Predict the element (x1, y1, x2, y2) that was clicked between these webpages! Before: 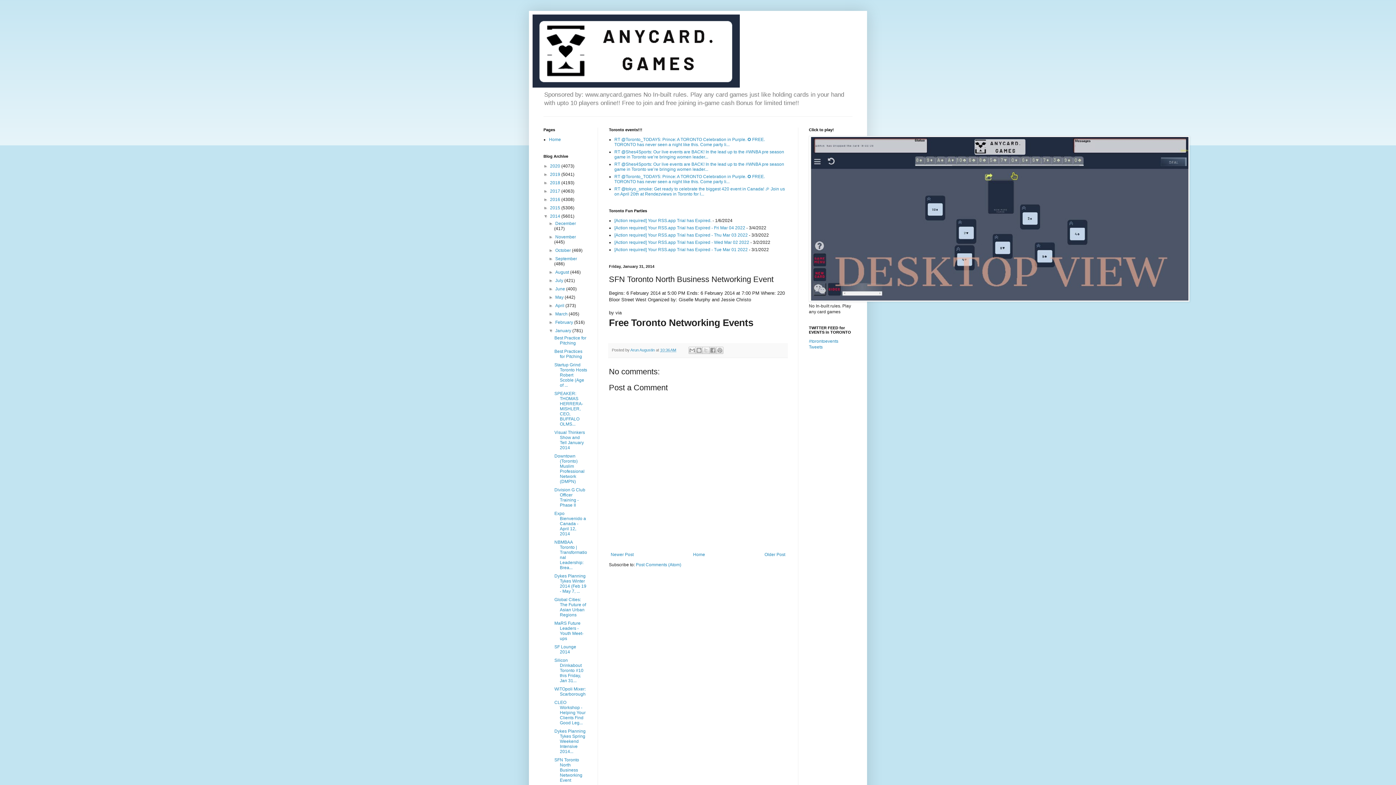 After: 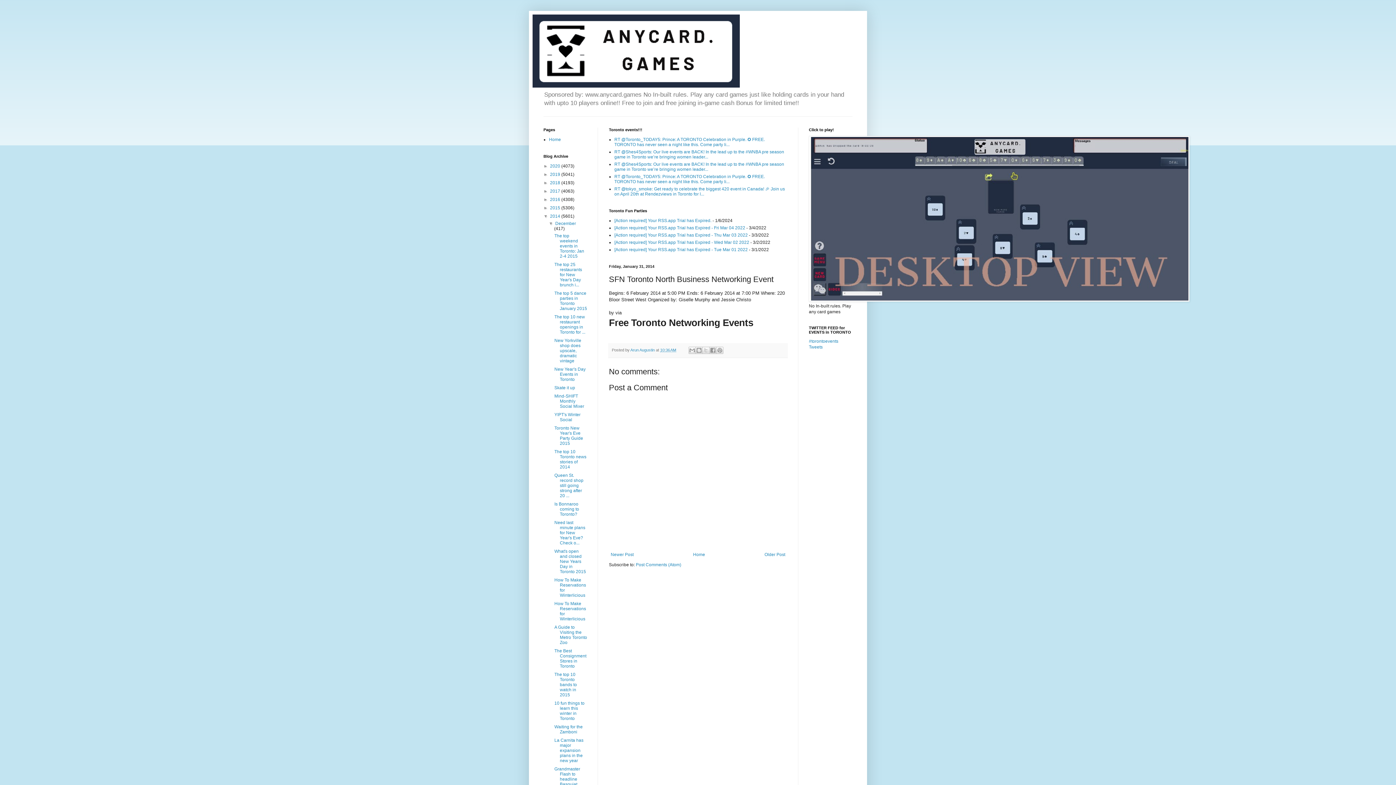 Action: bbox: (548, 221, 555, 226) label: ►  